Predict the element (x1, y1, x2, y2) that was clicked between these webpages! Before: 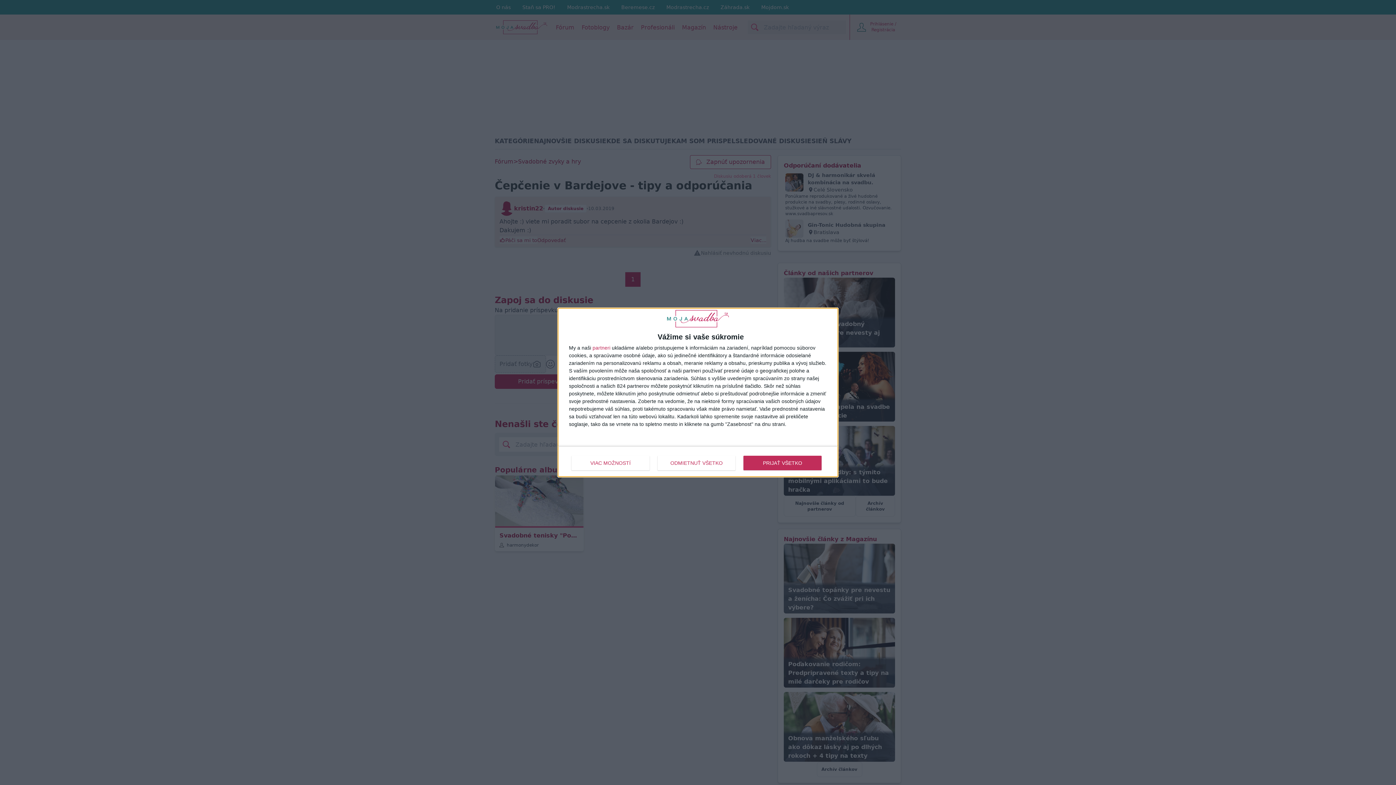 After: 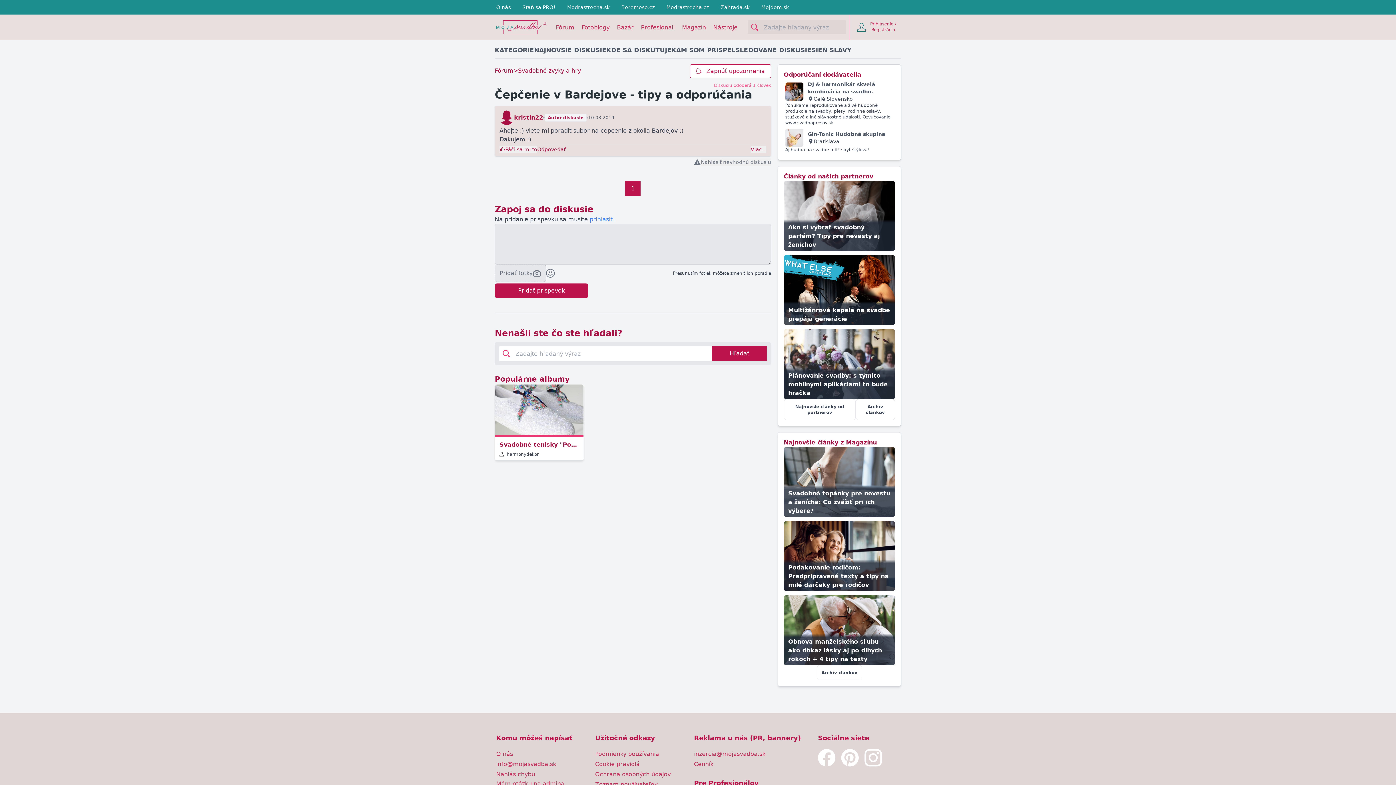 Action: label: PRIJAŤ VŠETKO bbox: (743, 455, 821, 470)